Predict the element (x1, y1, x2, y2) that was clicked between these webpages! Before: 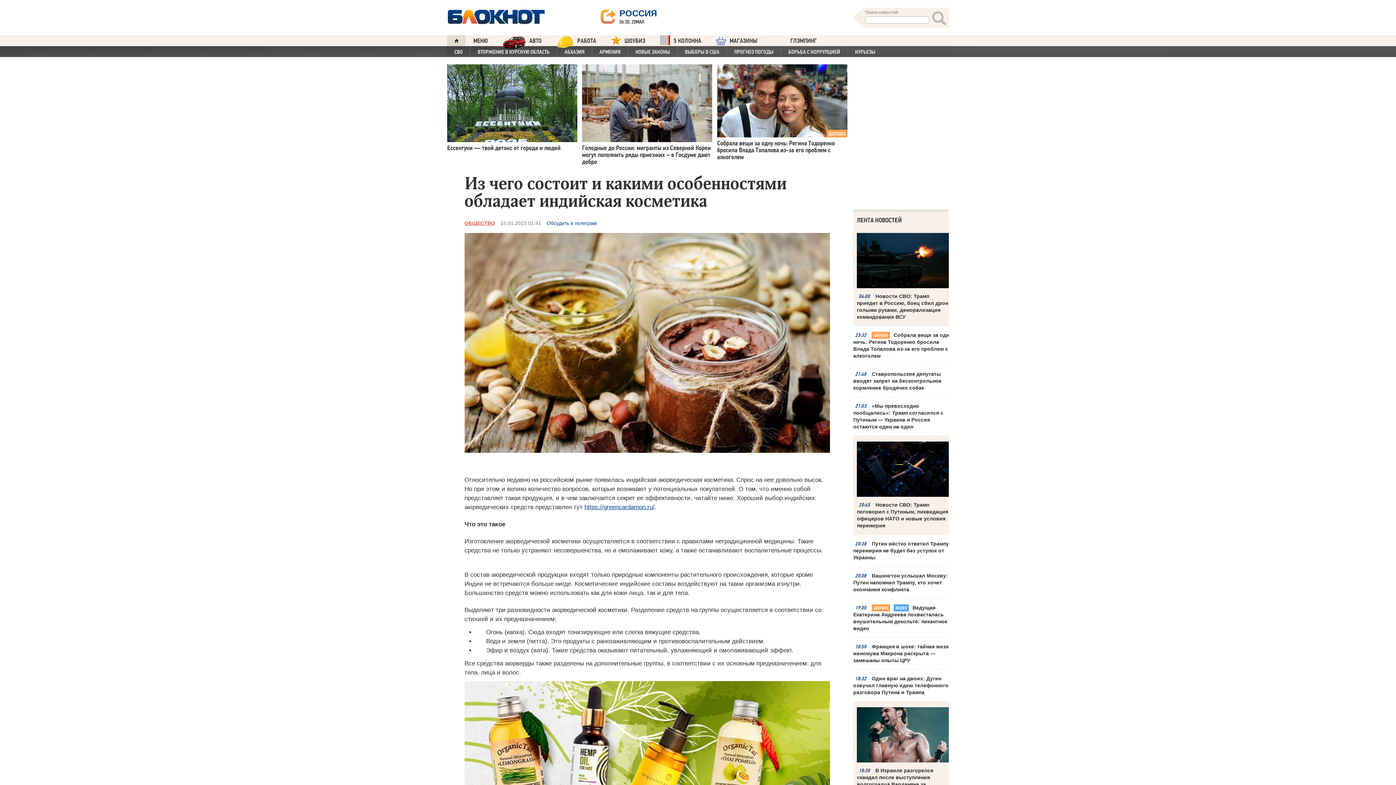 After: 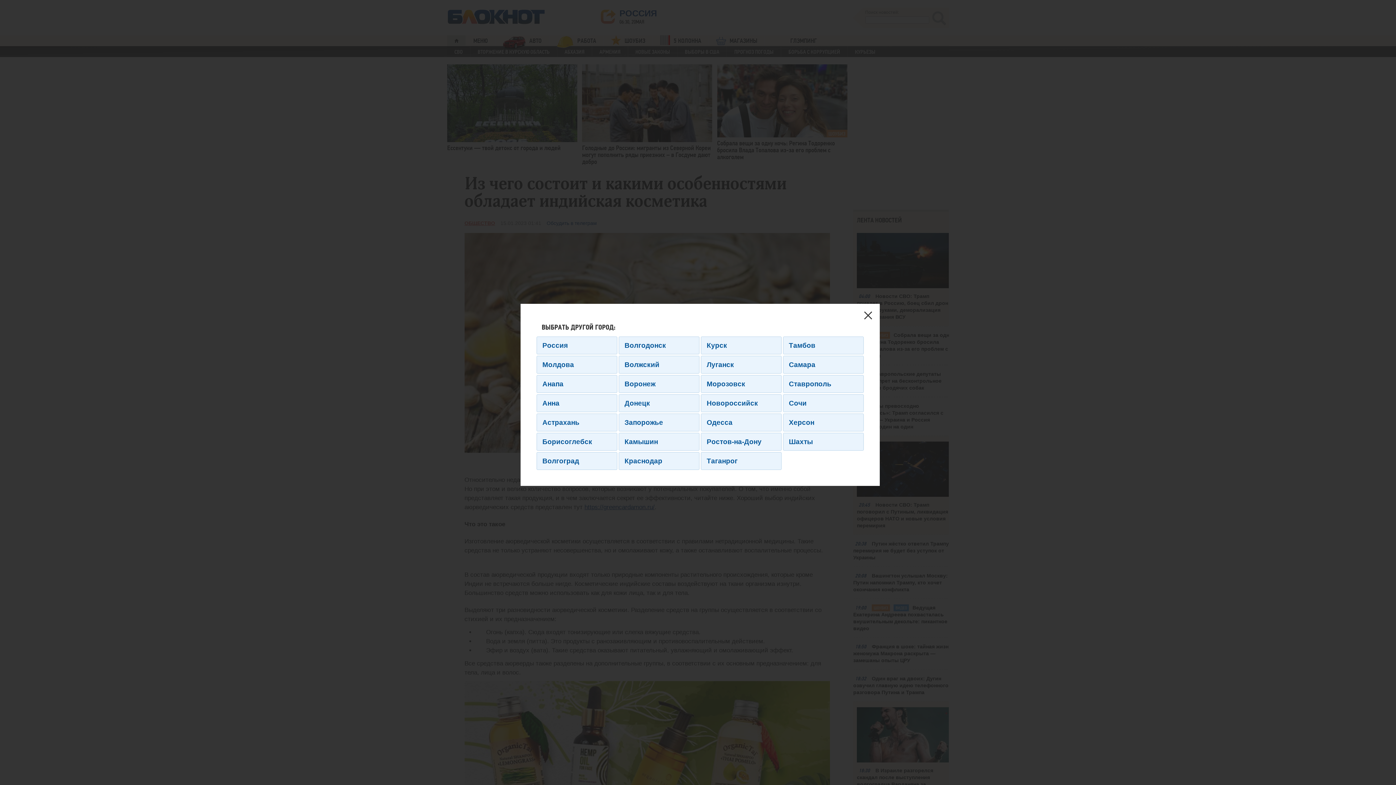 Action: label: РОССИЯ bbox: (597, 8, 732, 17)